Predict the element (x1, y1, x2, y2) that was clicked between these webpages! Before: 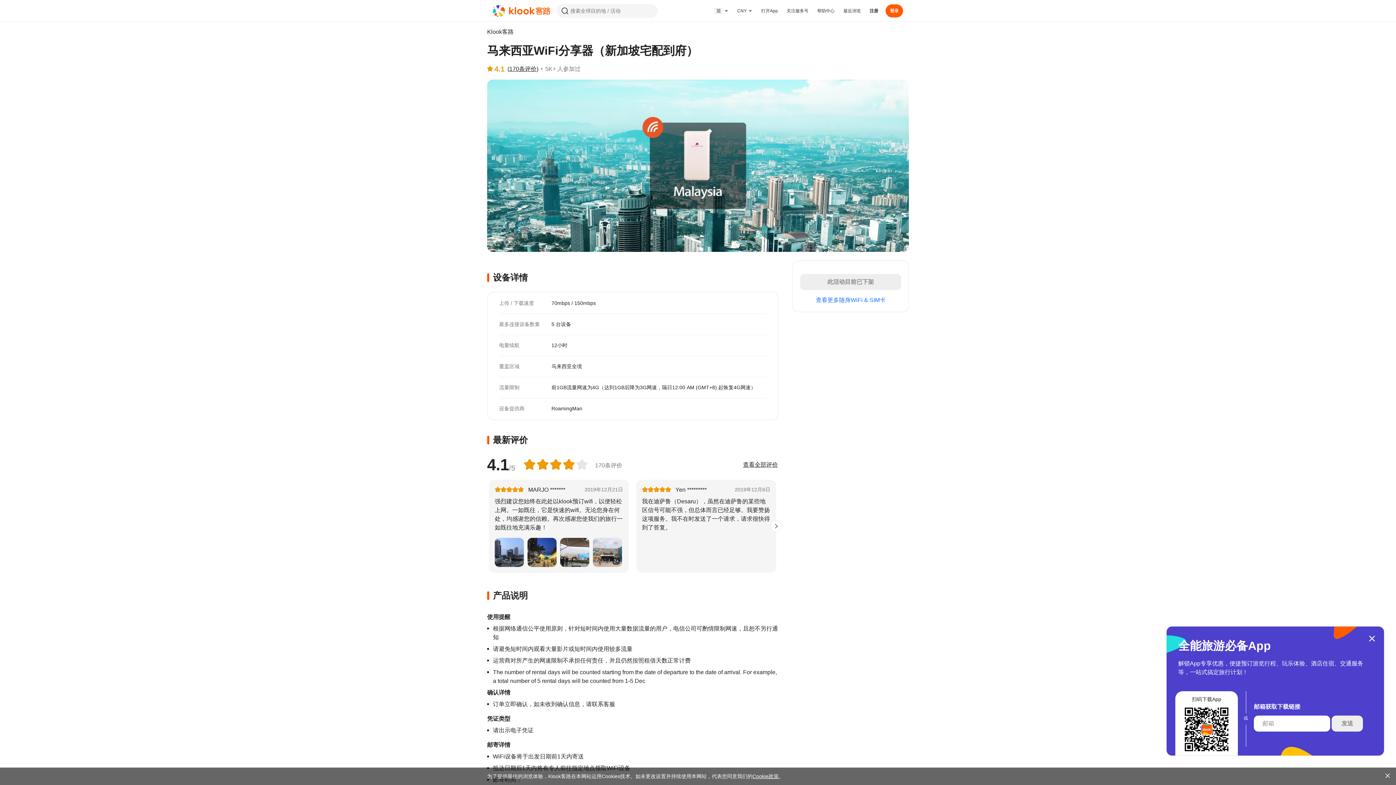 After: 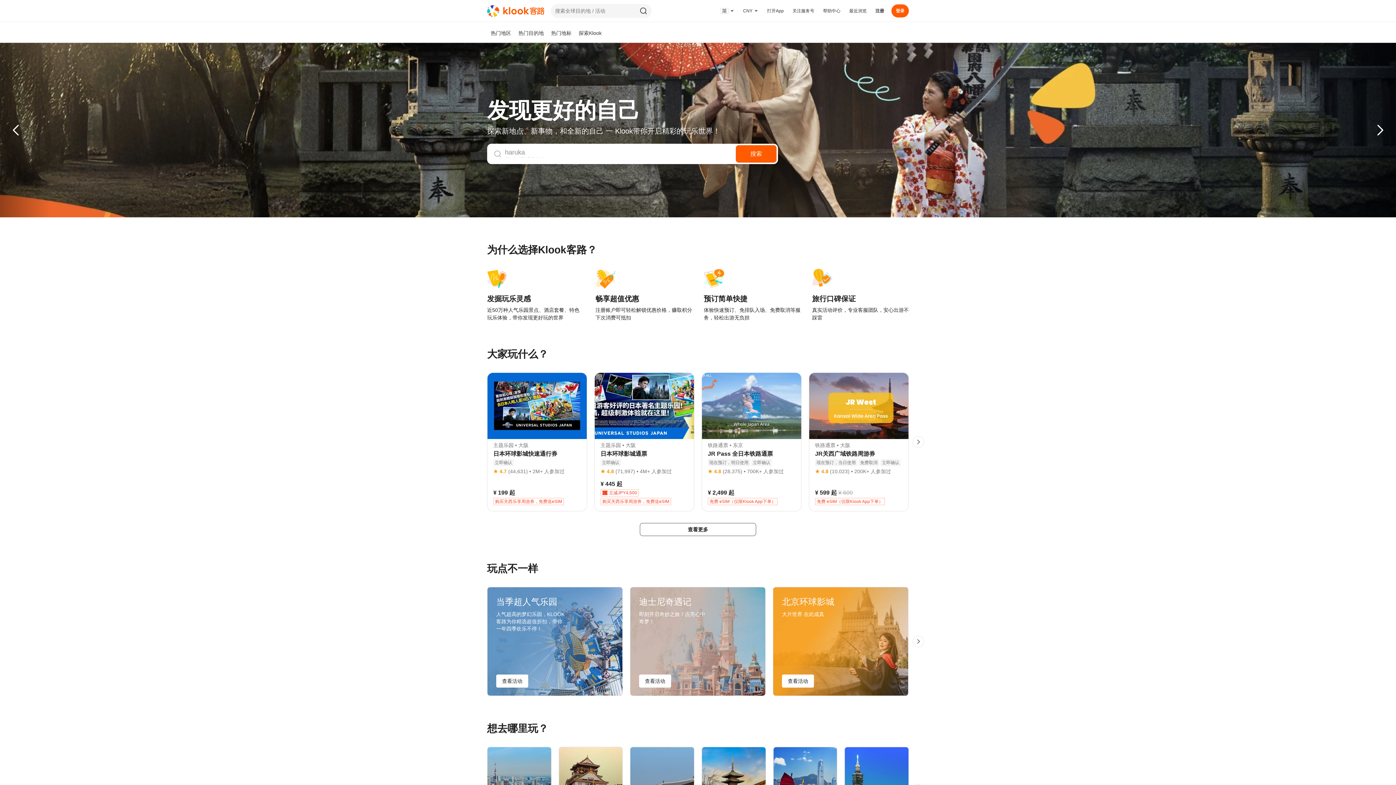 Action: label: Klook客路 bbox: (487, 21, 513, 42)